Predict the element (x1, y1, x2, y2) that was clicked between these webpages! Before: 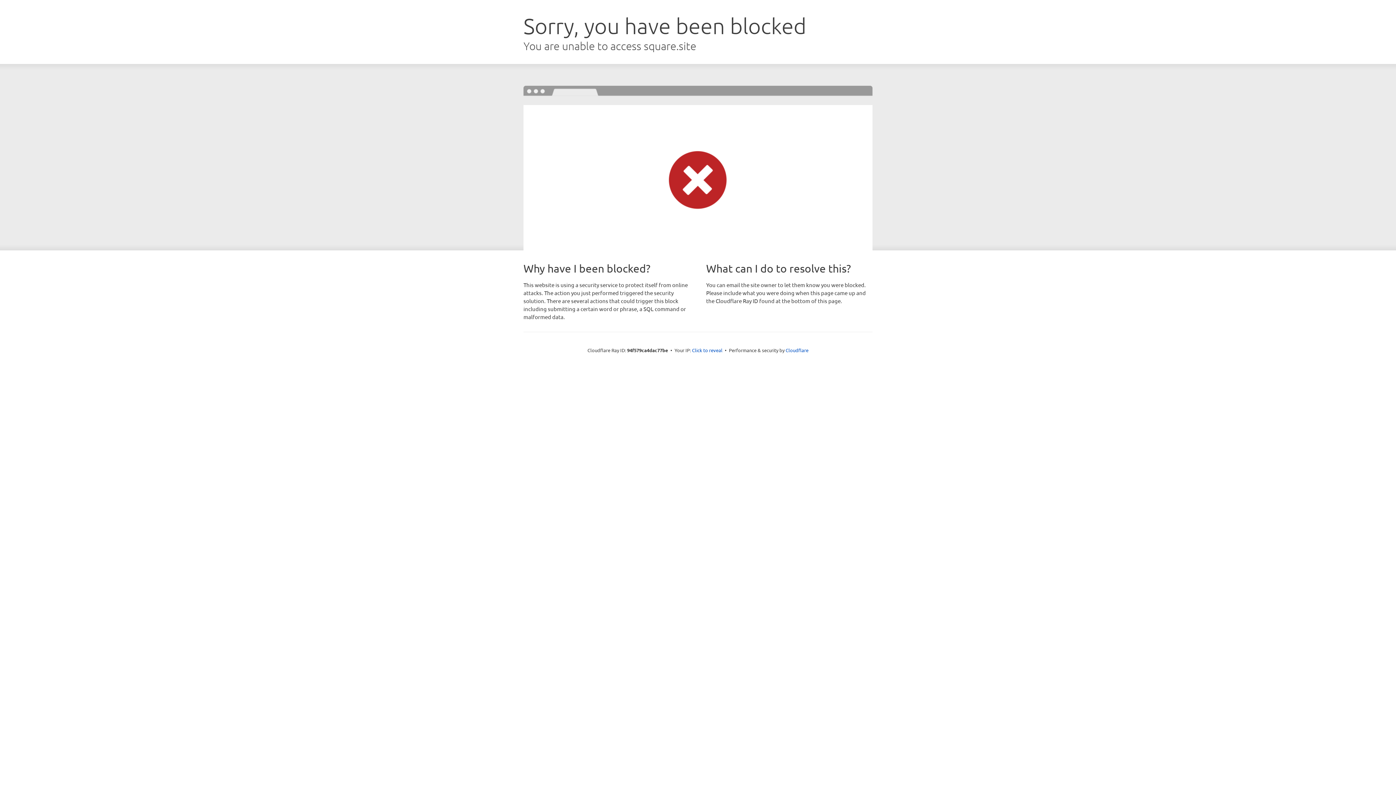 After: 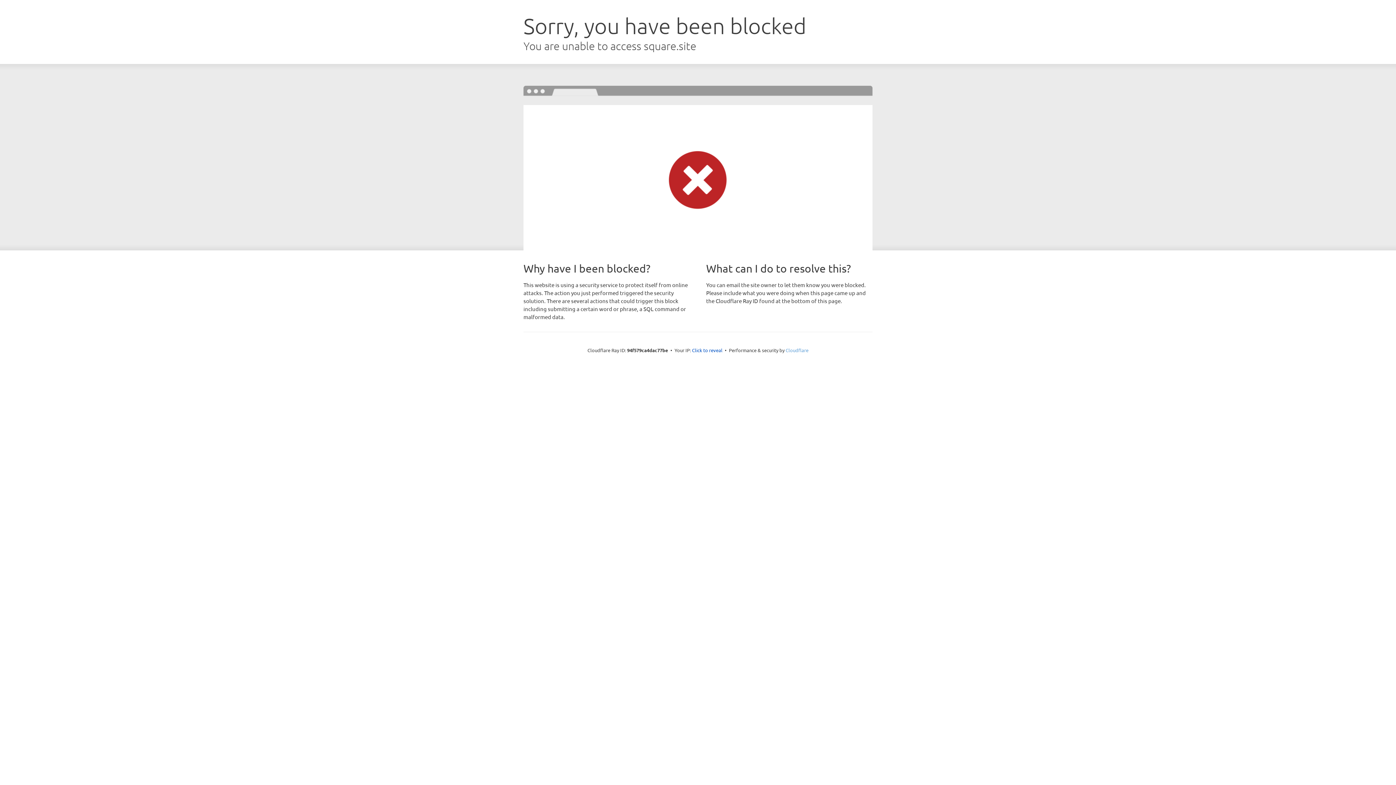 Action: bbox: (785, 347, 808, 353) label: Cloudflare